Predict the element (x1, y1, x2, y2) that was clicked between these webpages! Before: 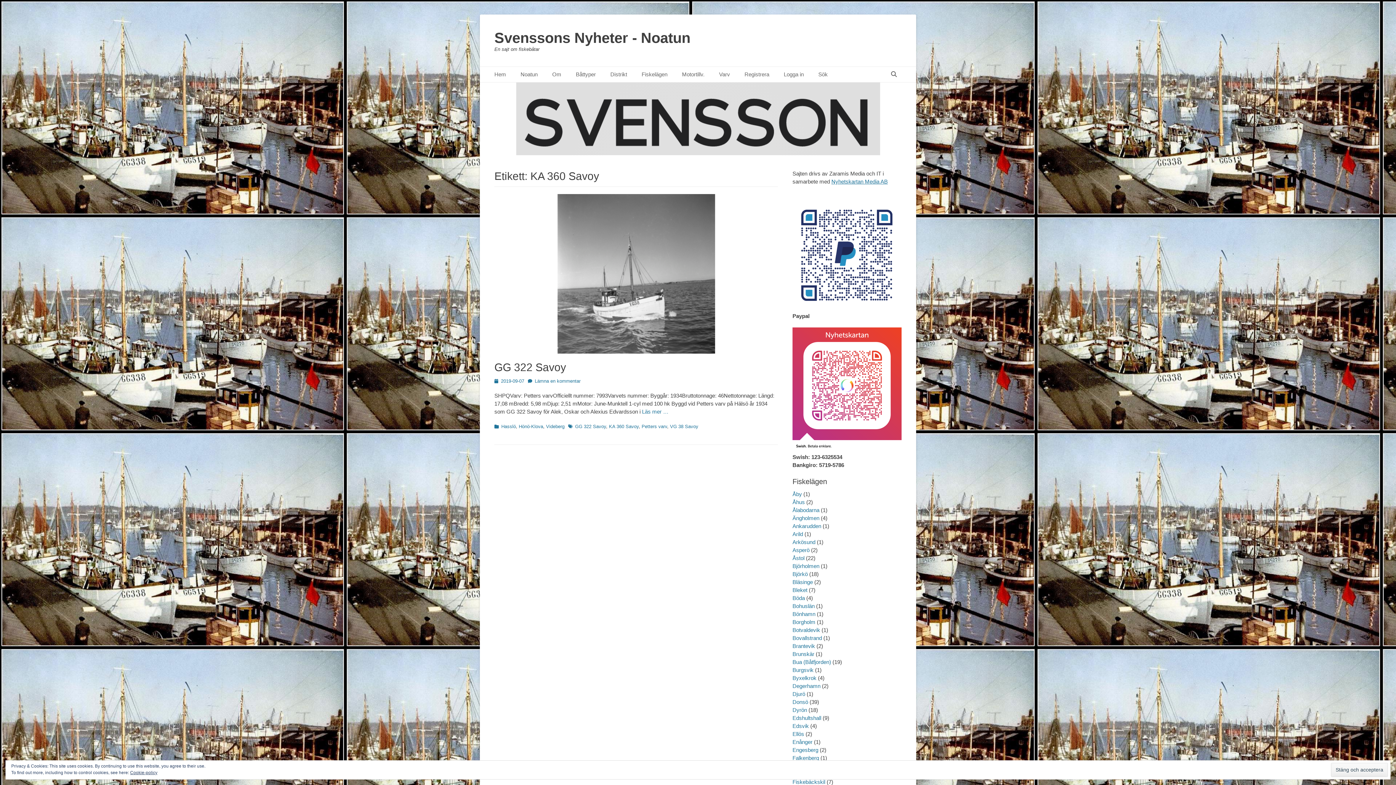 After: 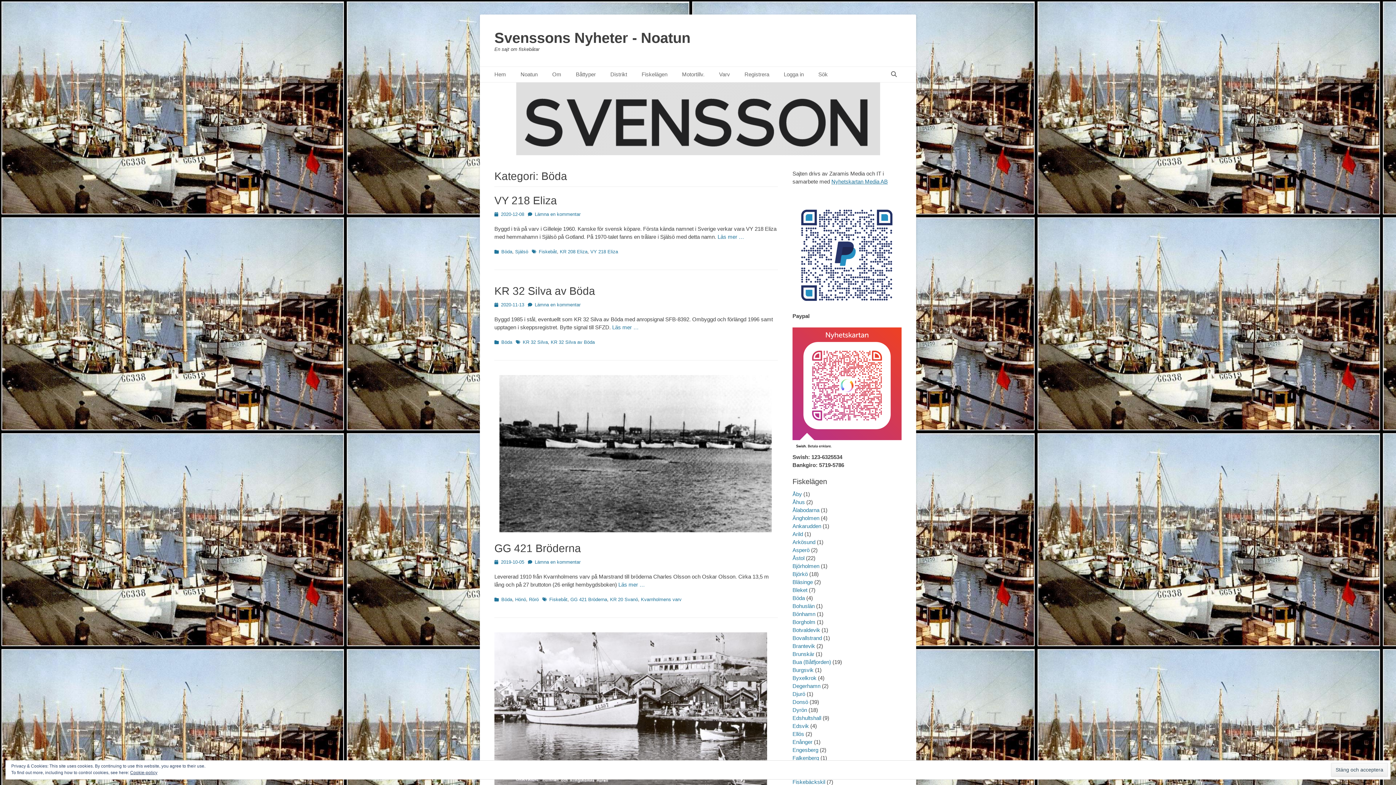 Action: label: Böda bbox: (792, 595, 805, 601)